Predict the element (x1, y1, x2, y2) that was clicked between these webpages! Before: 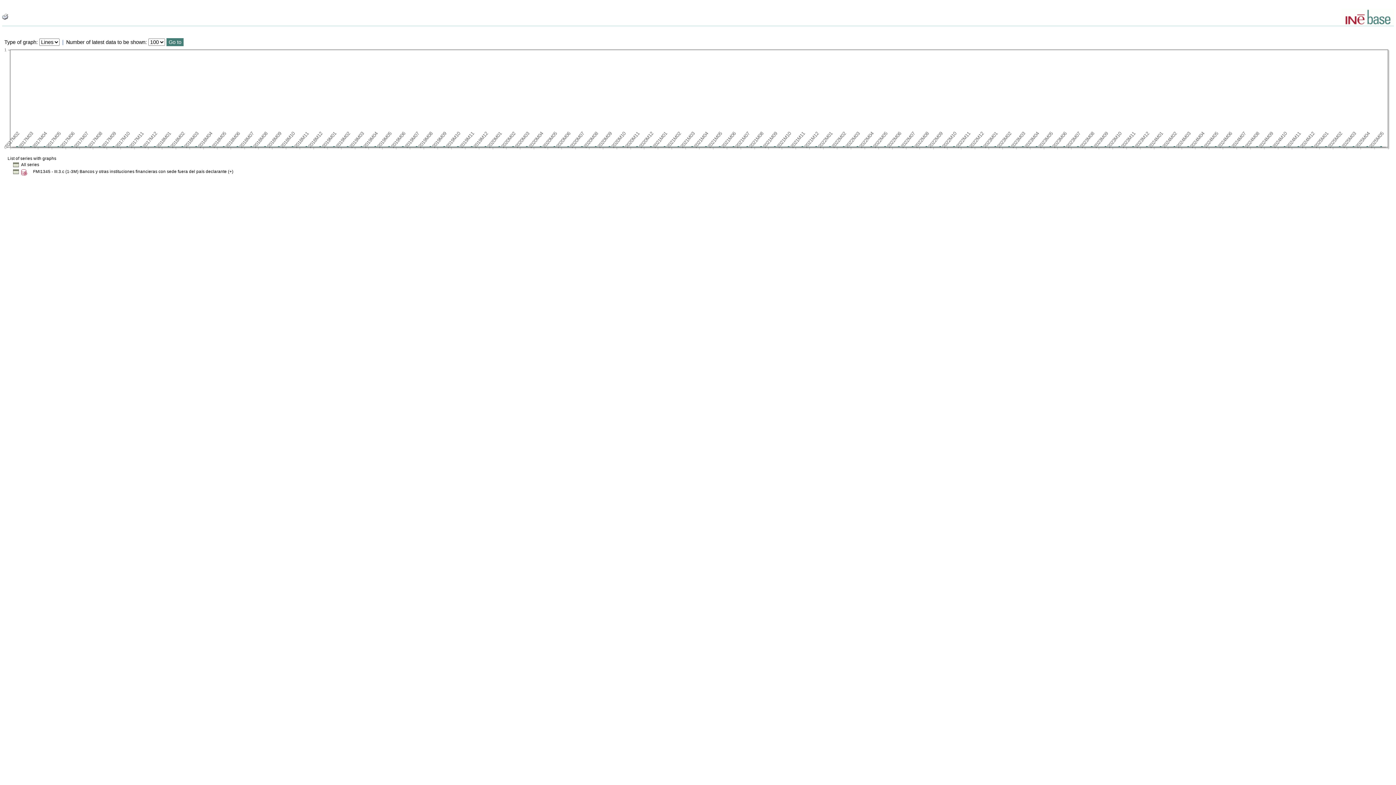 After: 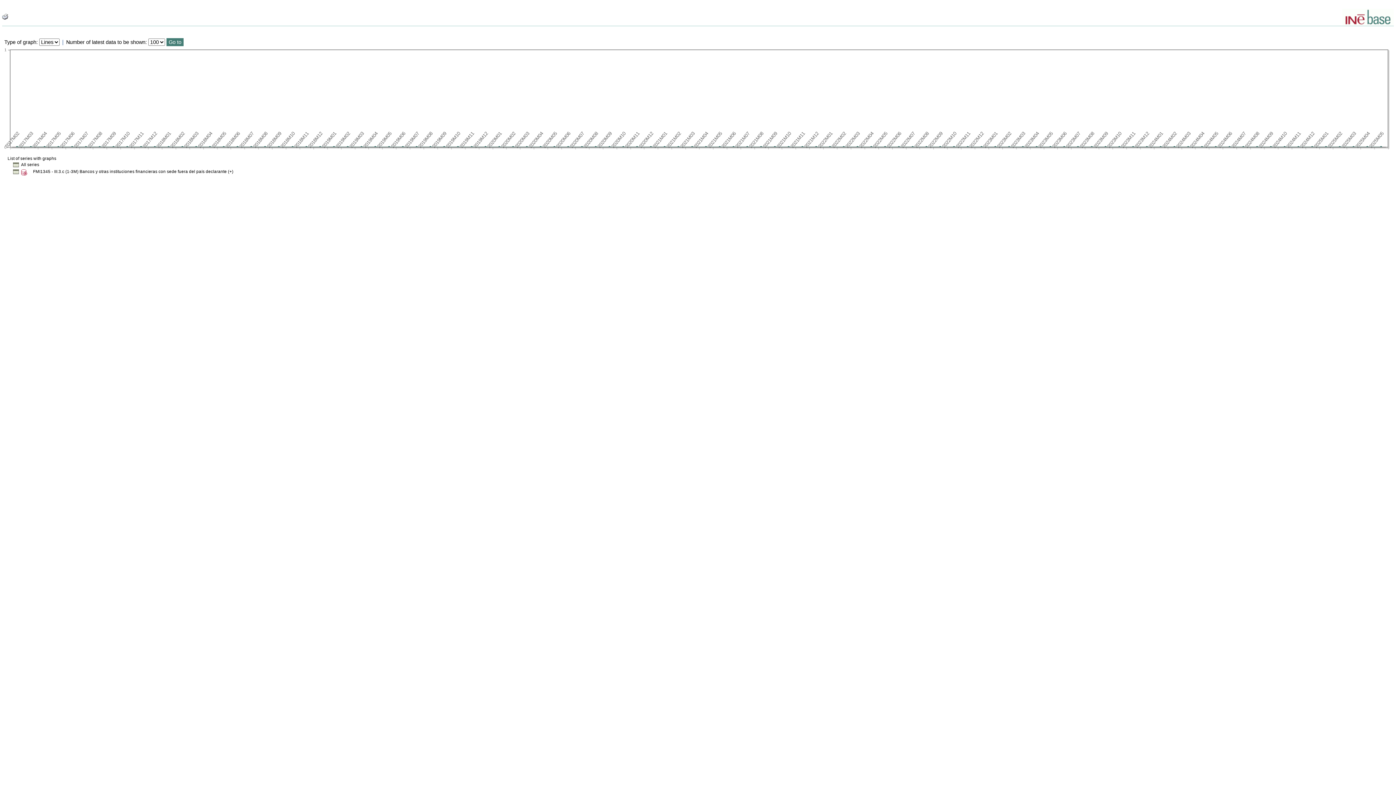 Action: bbox: (21, 169, 27, 173)